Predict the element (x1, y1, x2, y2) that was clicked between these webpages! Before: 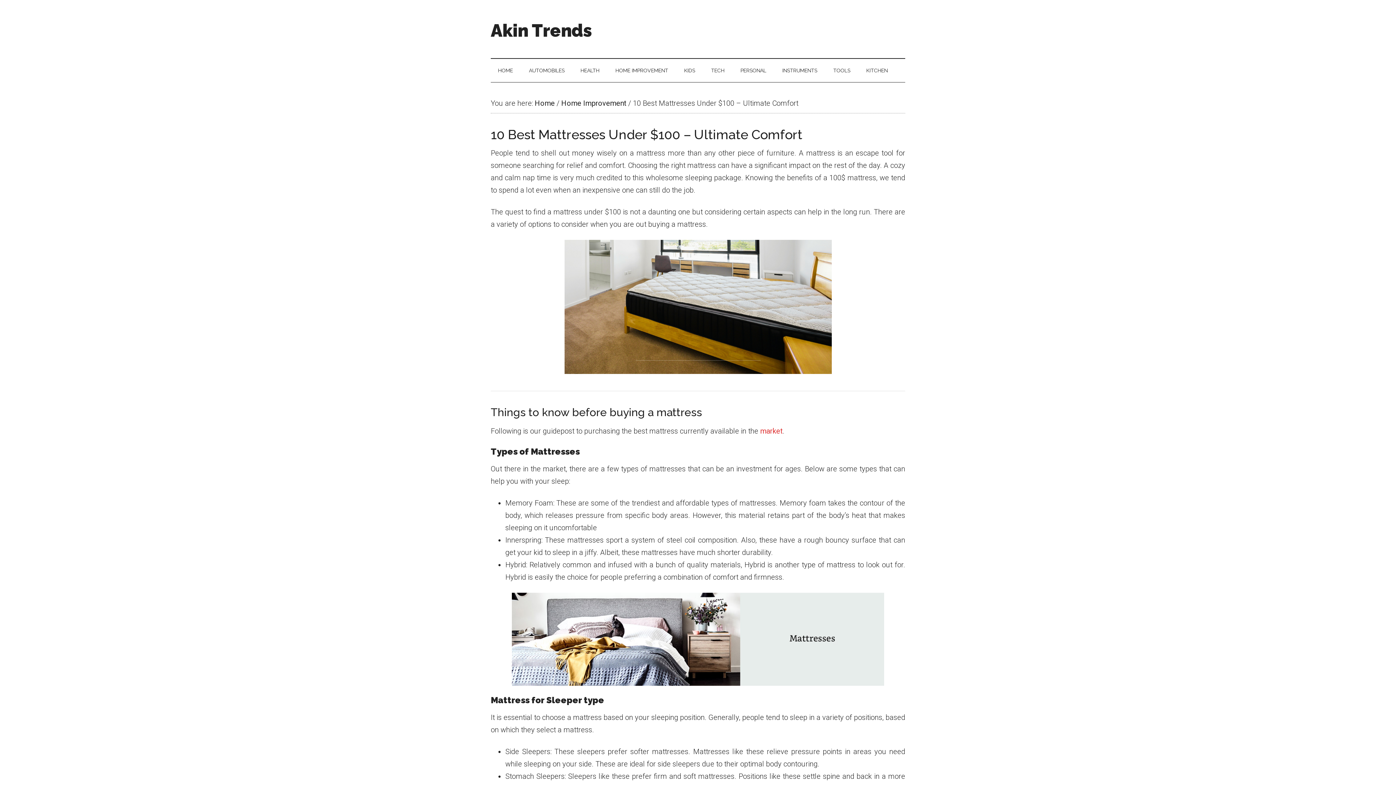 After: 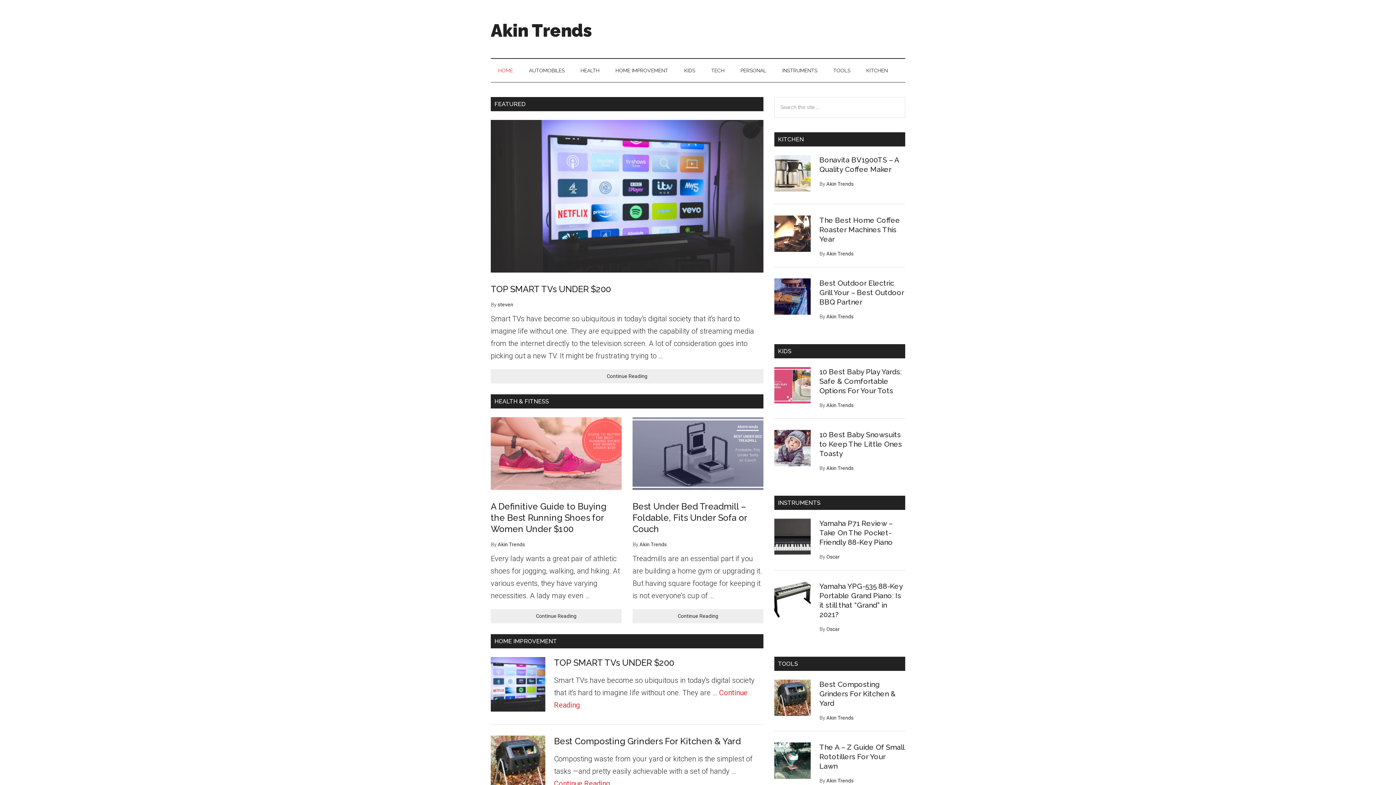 Action: label: Home bbox: (534, 98, 554, 107)